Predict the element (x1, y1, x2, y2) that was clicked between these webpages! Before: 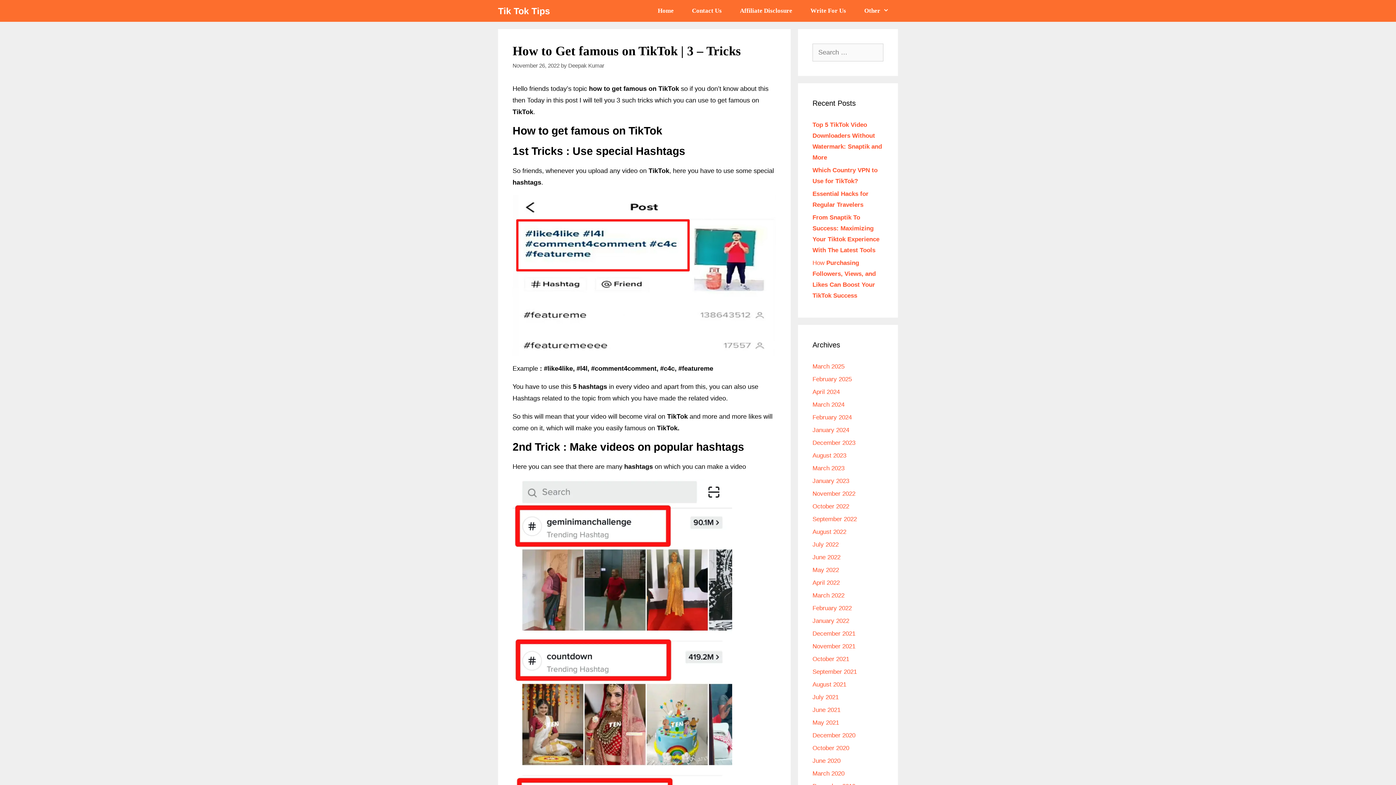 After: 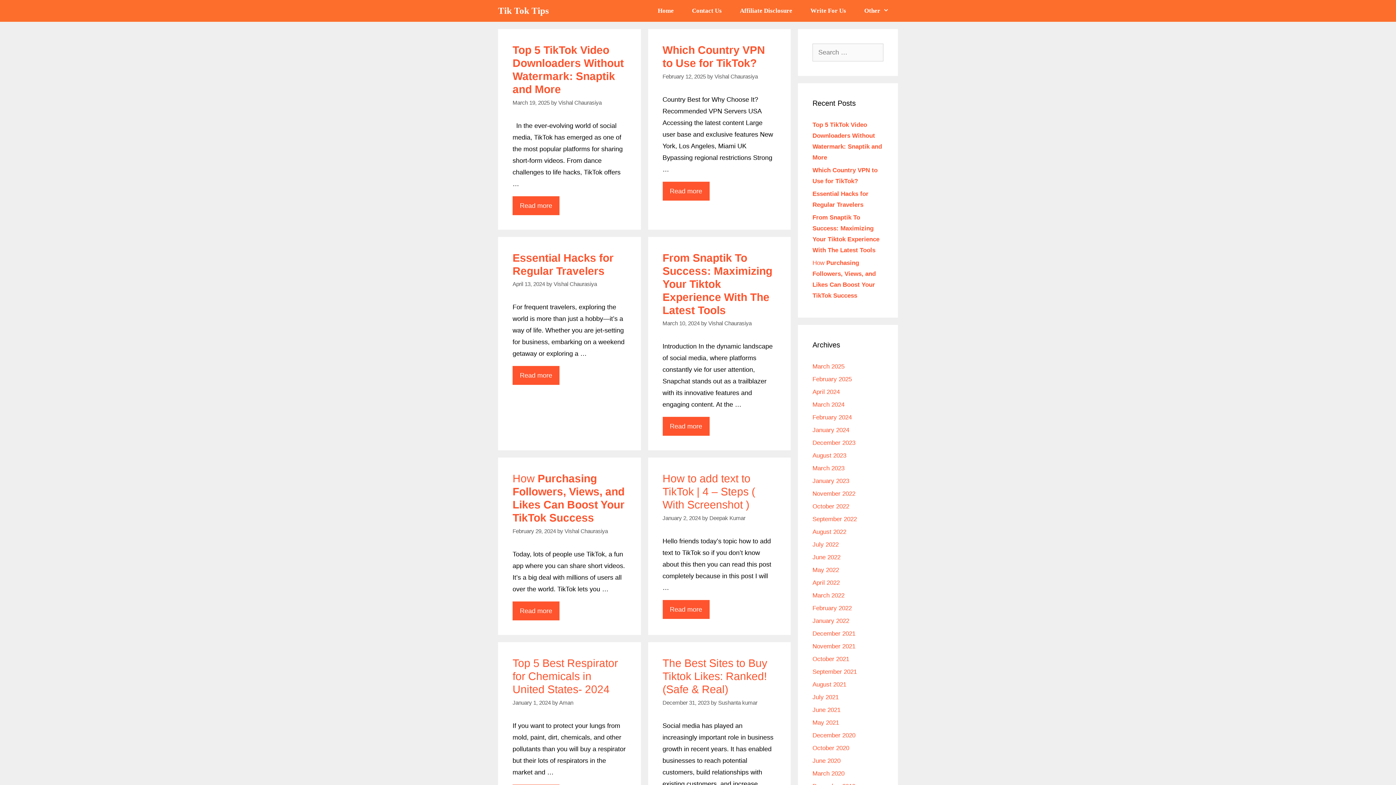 Action: label: April 2024 bbox: (812, 388, 840, 395)